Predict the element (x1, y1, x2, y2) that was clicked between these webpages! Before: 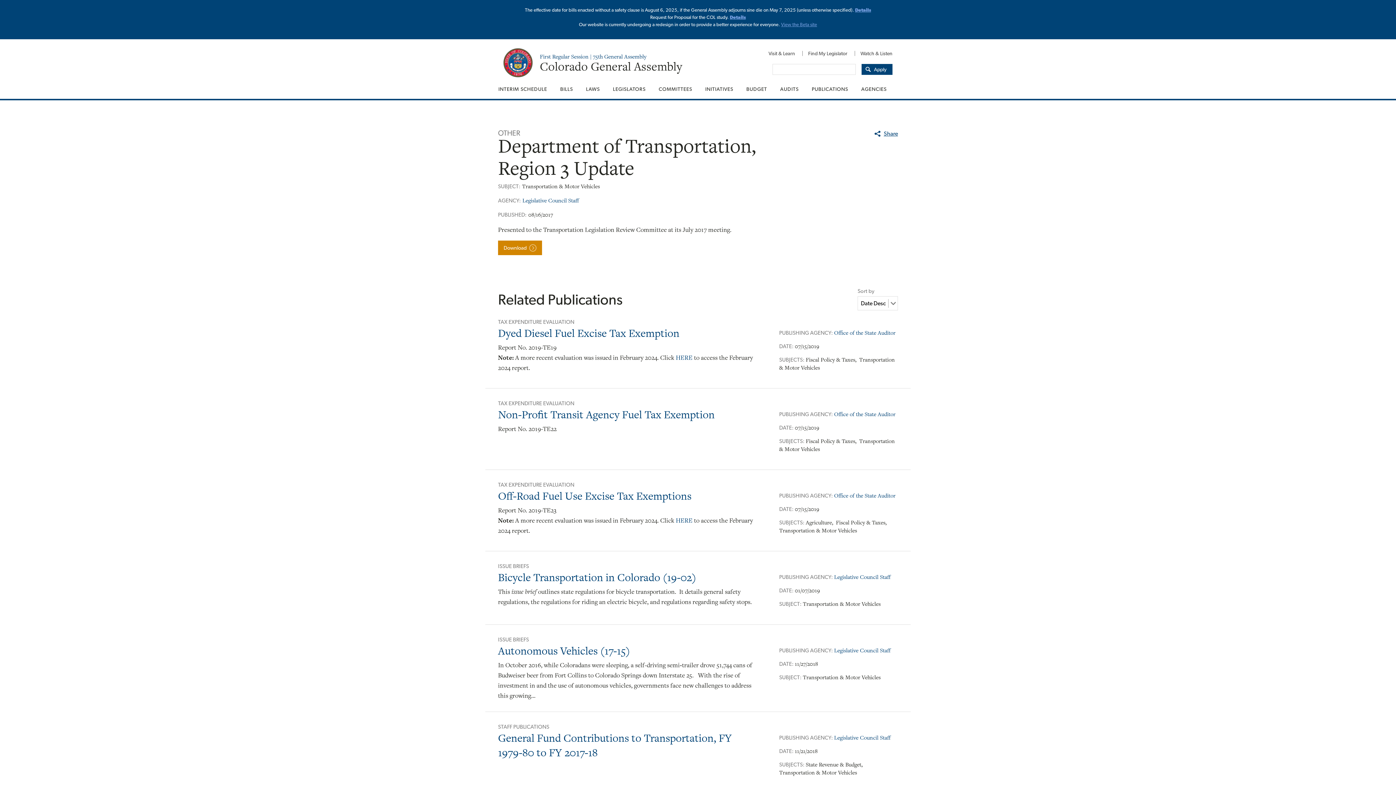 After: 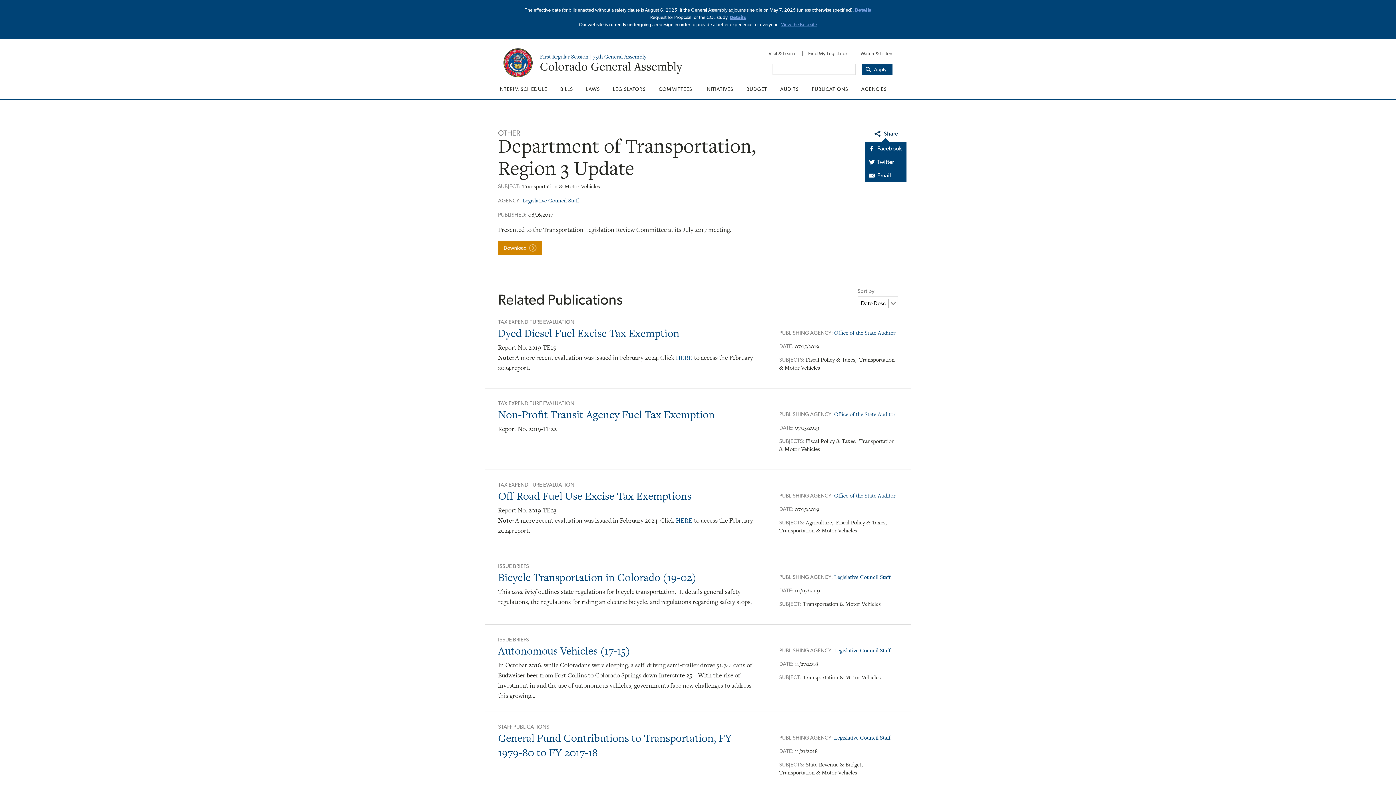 Action: label: Share bbox: (873, 129, 898, 138)